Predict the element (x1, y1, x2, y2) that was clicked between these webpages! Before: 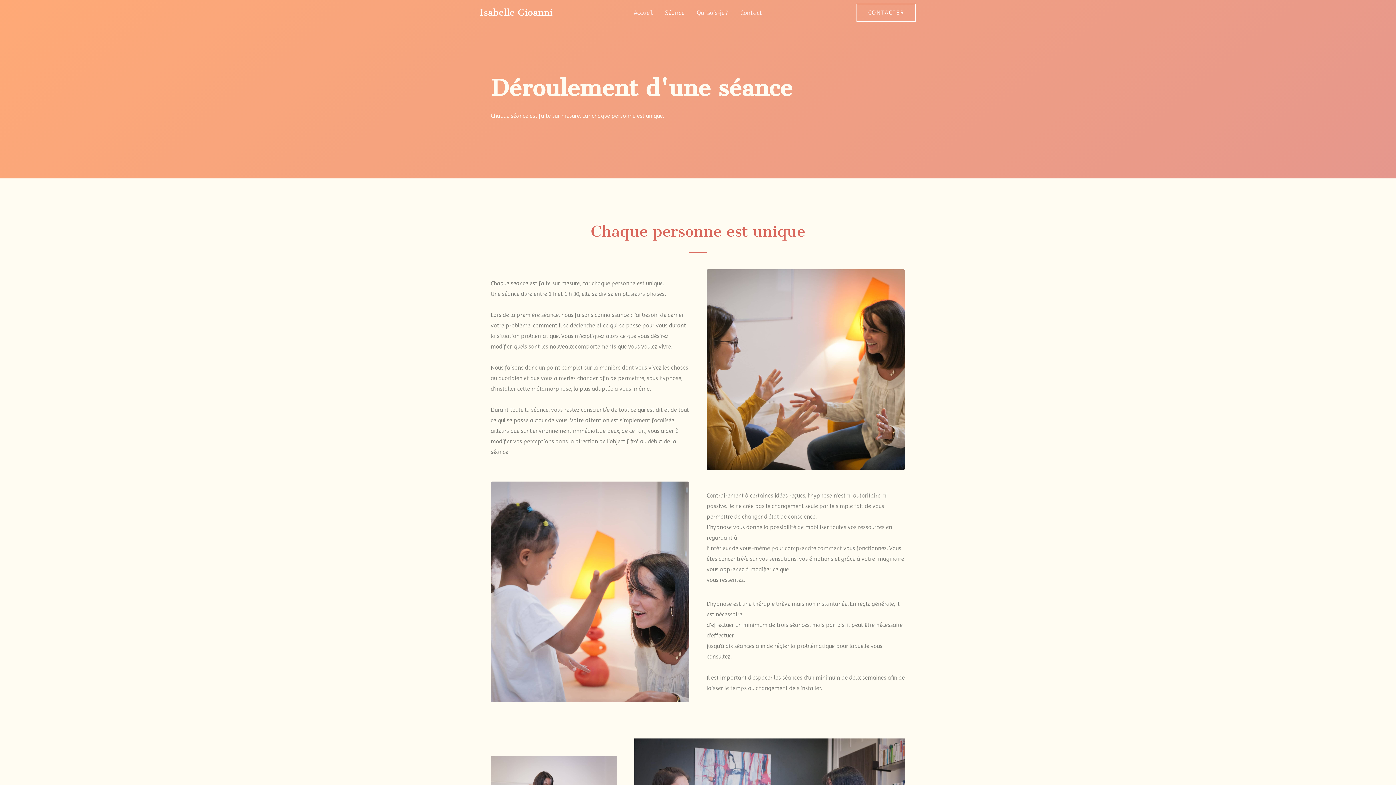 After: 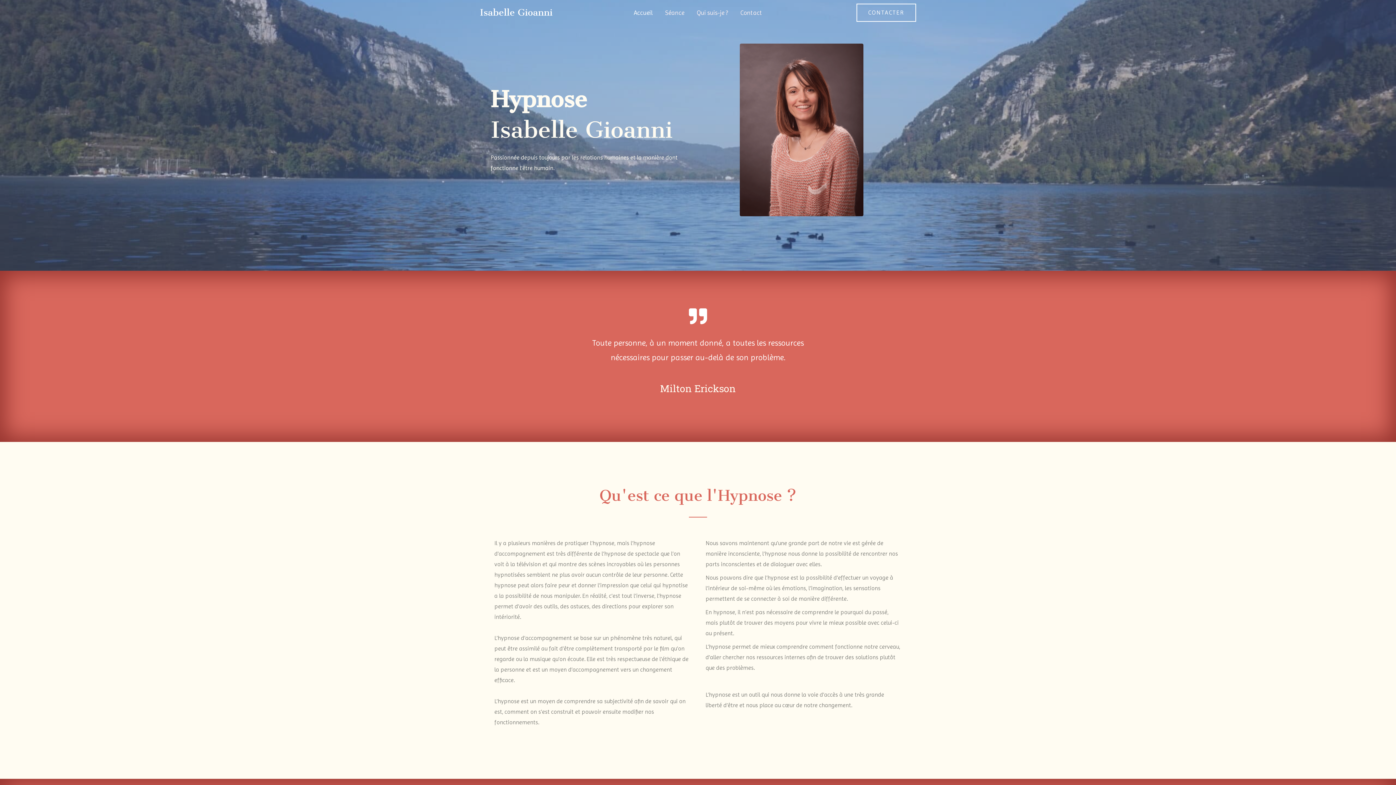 Action: label: Accueil bbox: (627, 0, 659, 25)